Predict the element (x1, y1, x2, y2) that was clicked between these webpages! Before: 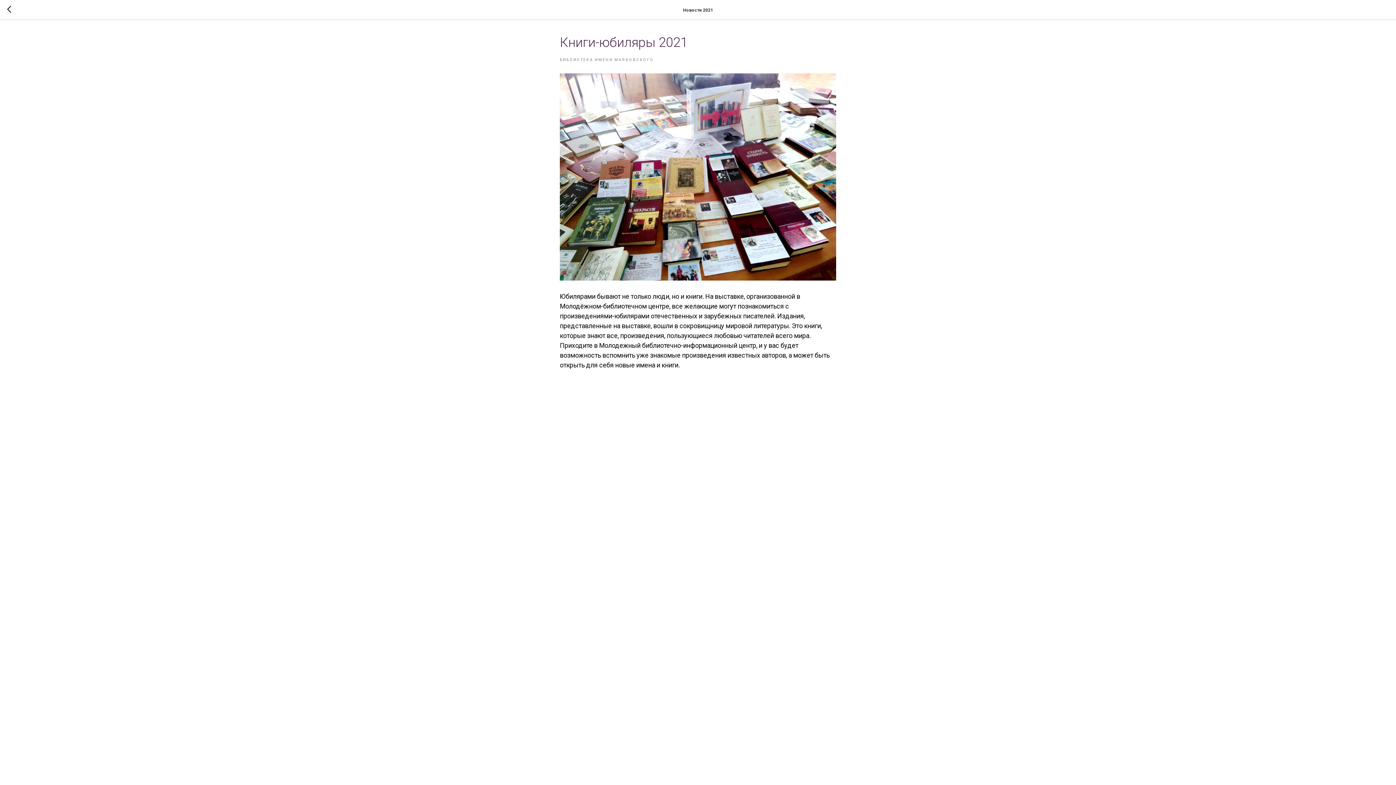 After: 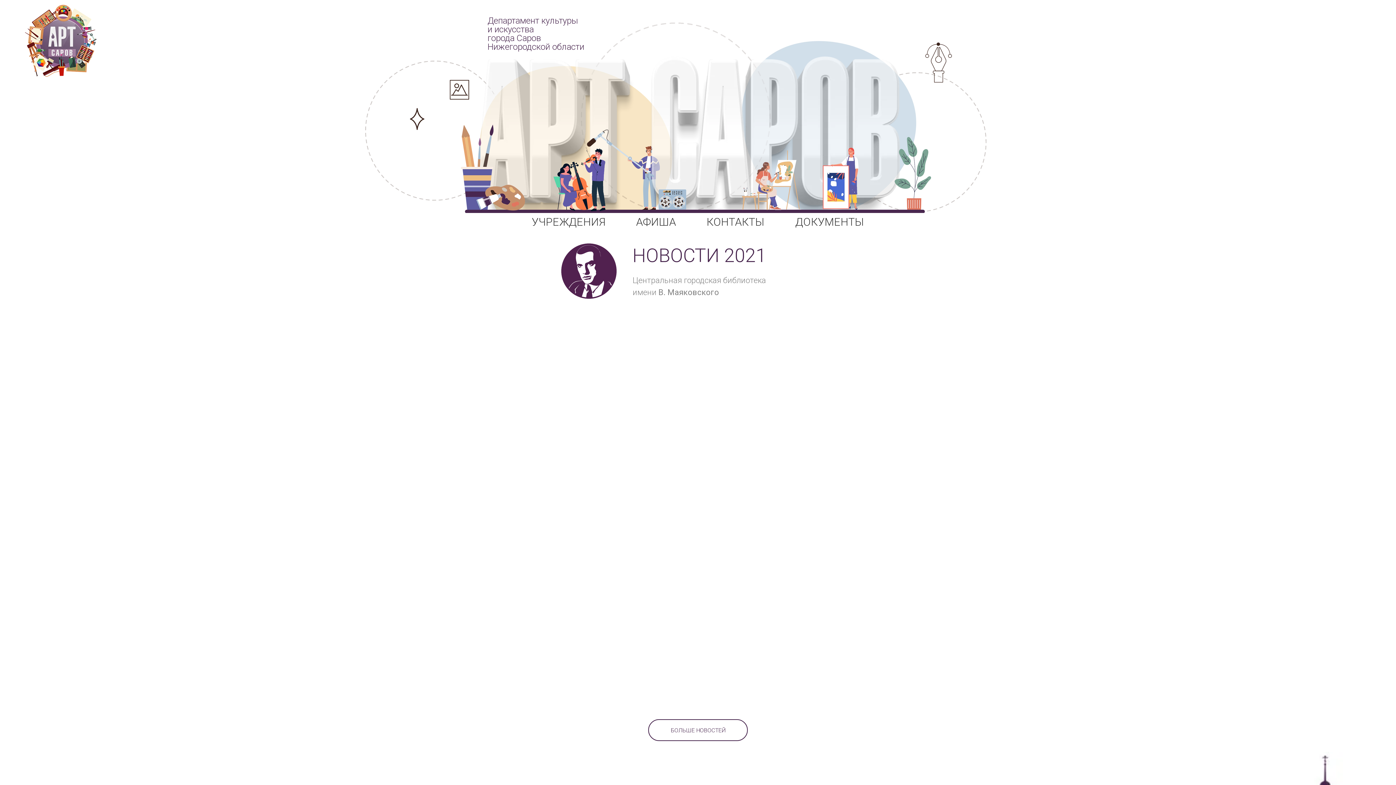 Action: bbox: (7, 5, 15, 14)